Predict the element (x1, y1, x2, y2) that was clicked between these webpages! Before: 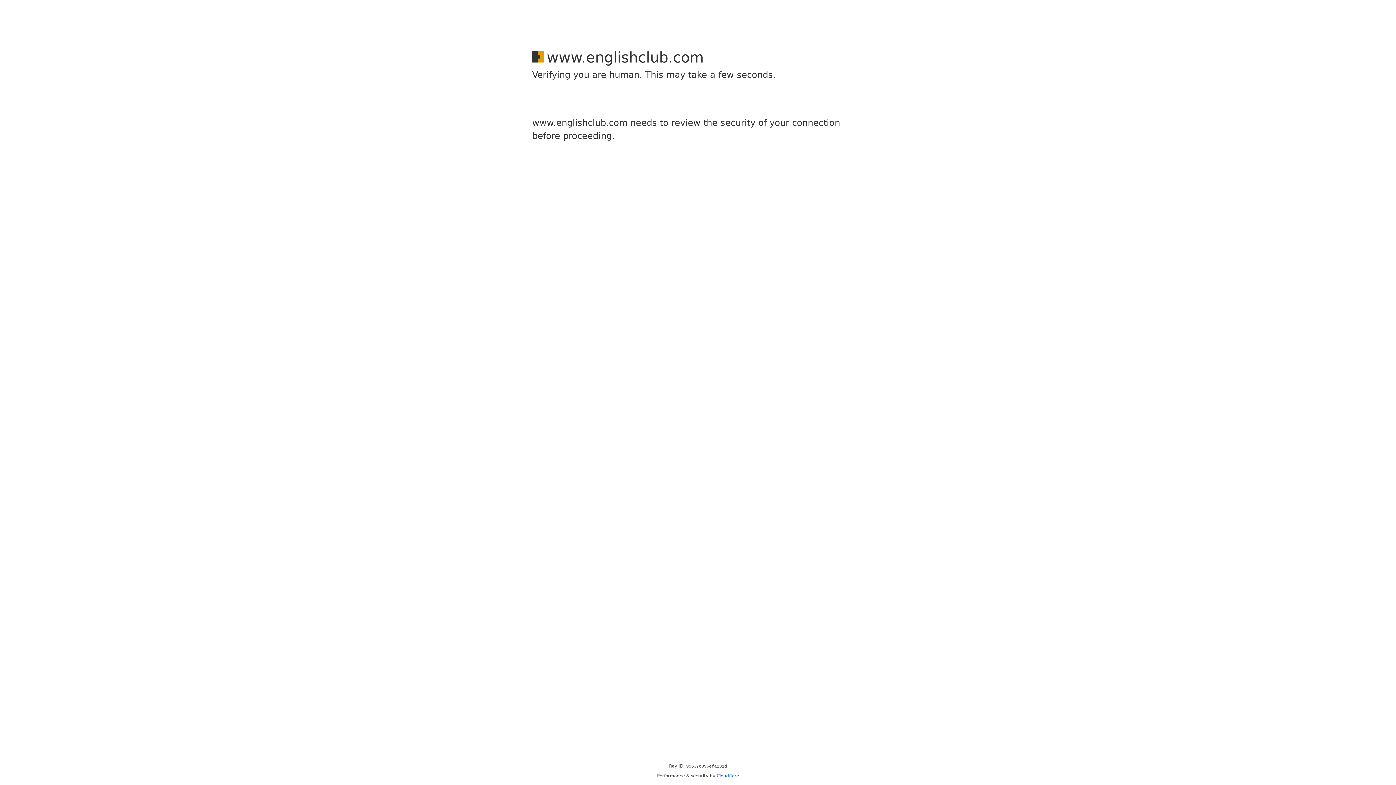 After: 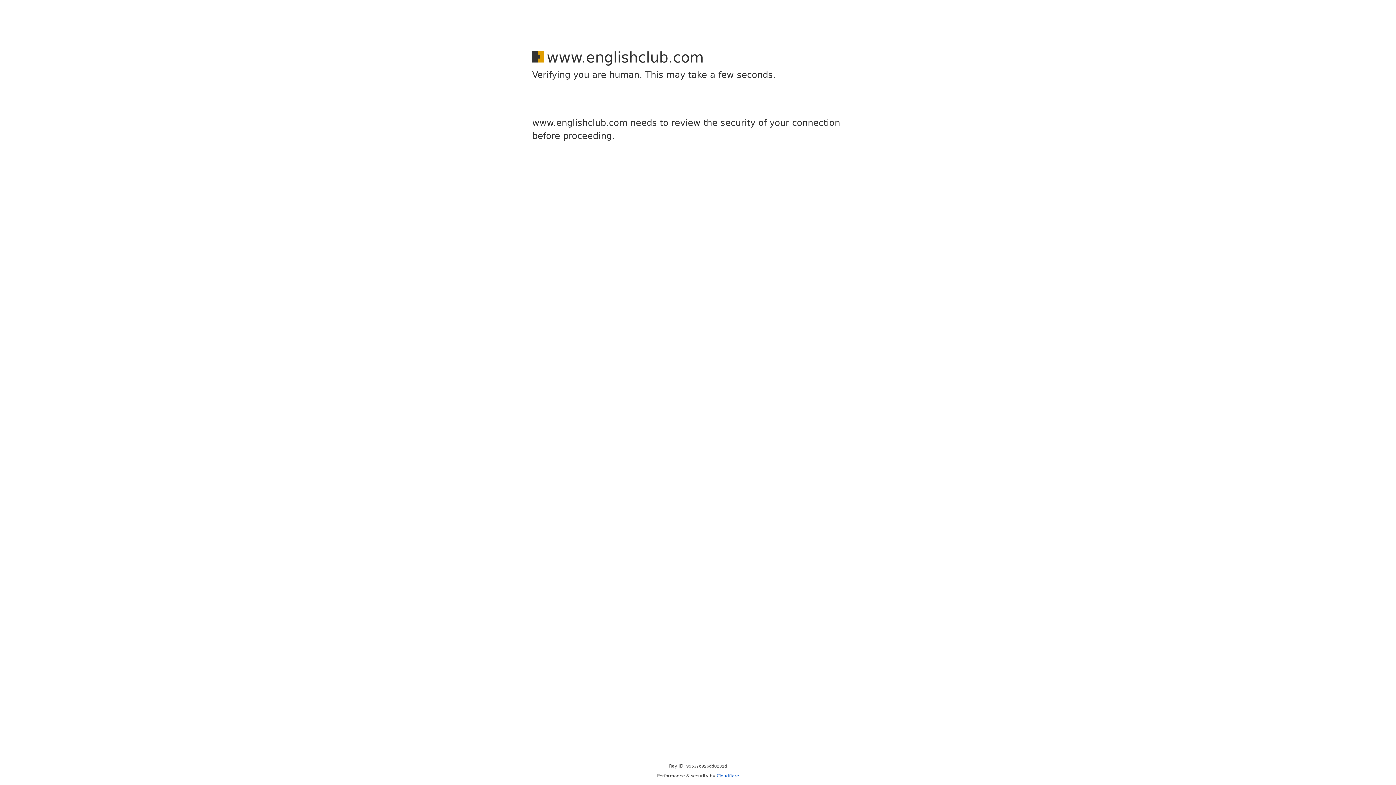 Action: label: Cloudflare bbox: (716, 773, 739, 778)